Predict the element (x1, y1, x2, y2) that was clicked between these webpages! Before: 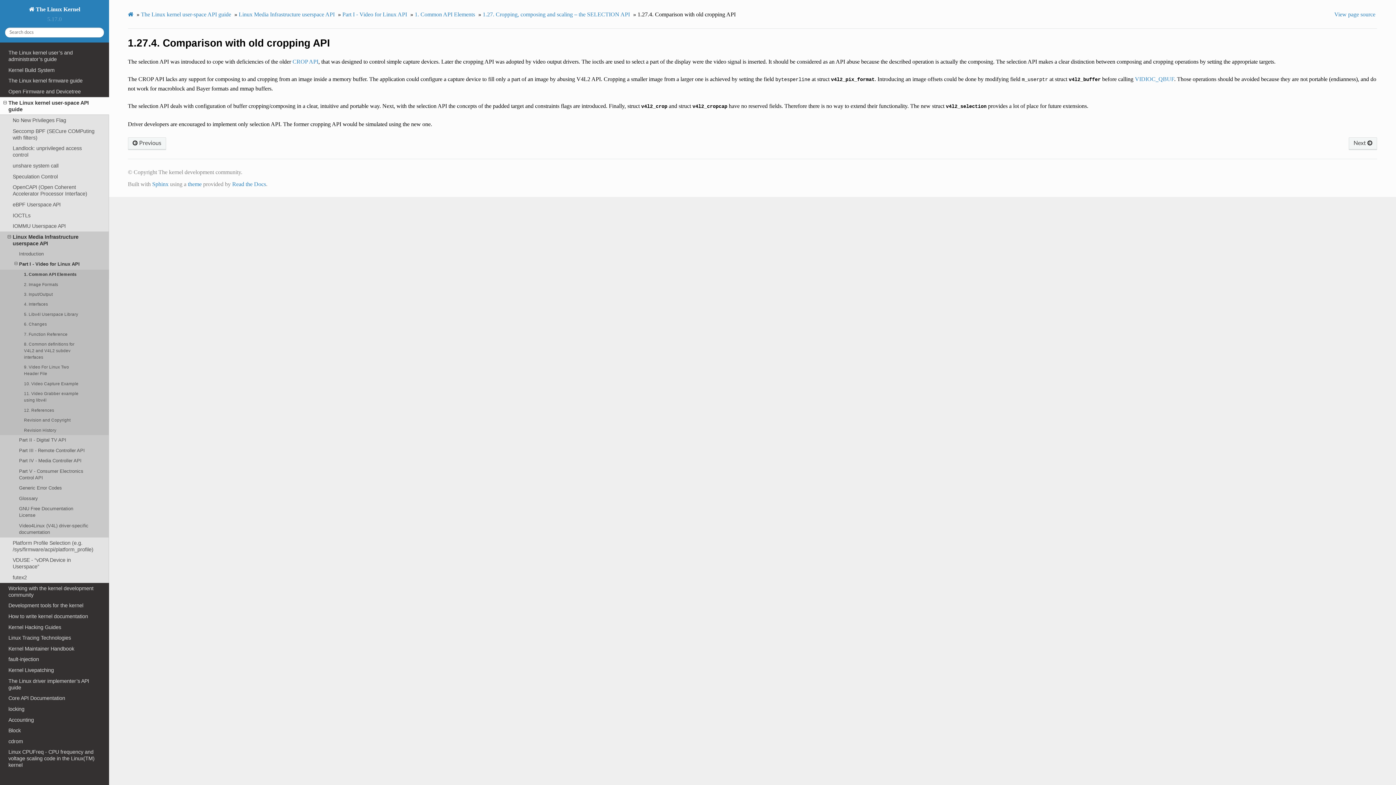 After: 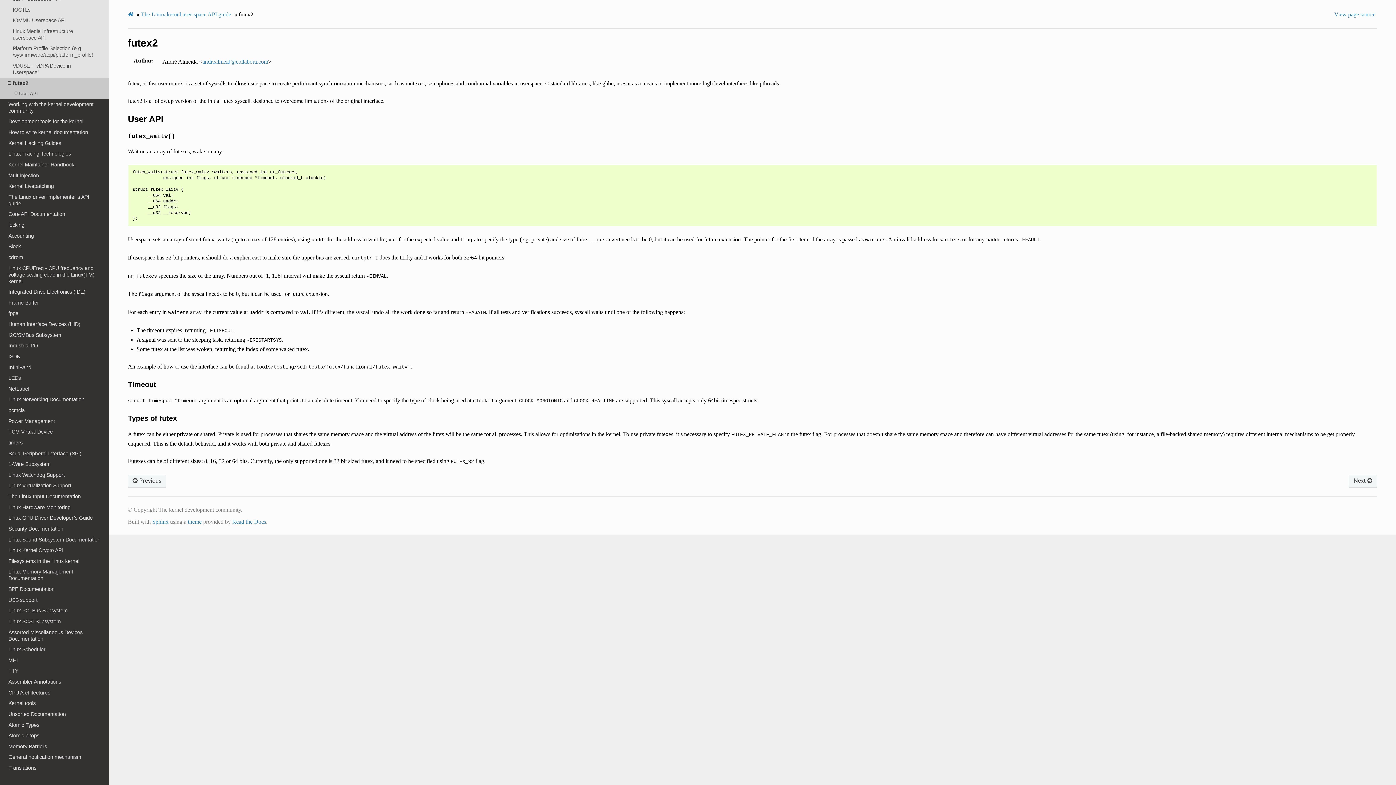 Action: bbox: (0, 572, 109, 583) label: futex2